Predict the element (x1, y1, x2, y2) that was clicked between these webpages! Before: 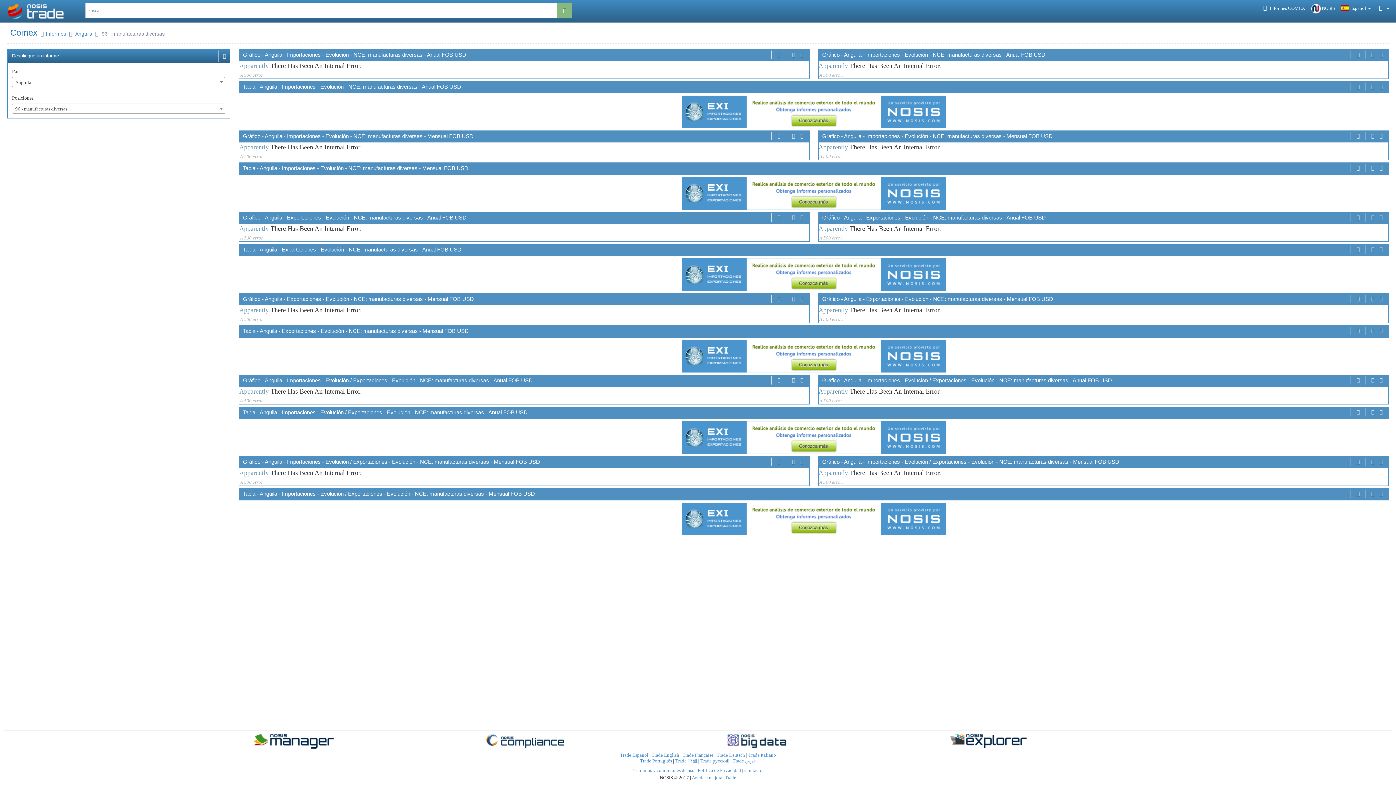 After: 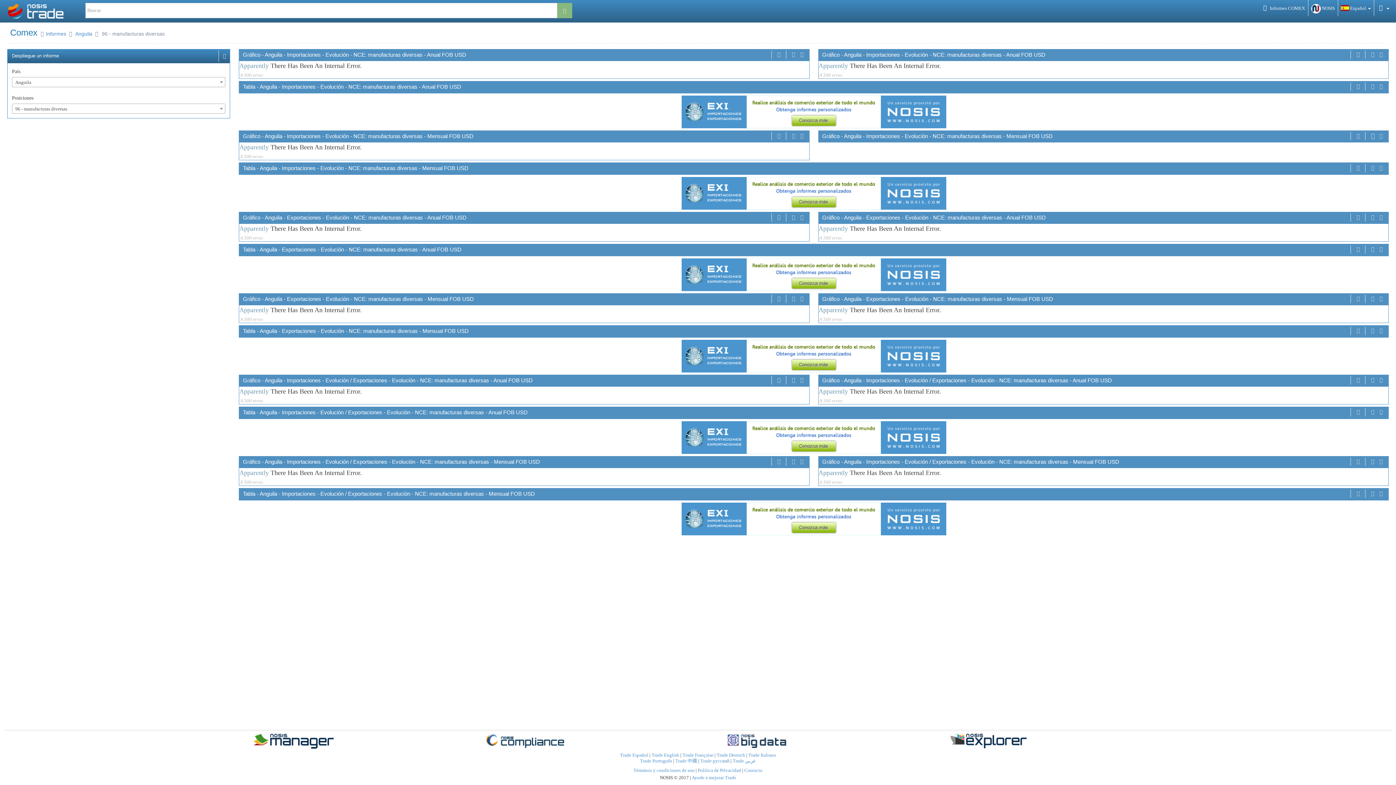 Action: bbox: (1369, 132, 1376, 140)